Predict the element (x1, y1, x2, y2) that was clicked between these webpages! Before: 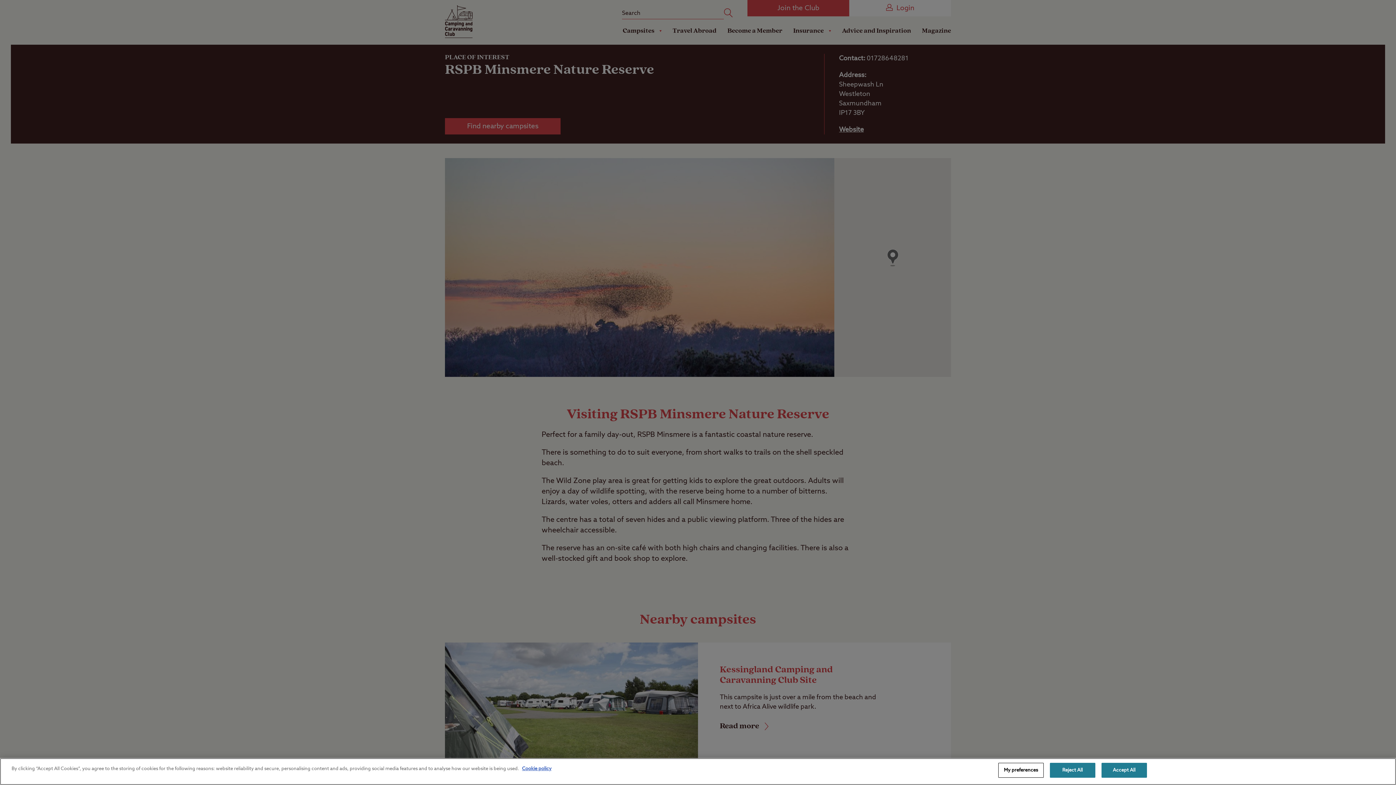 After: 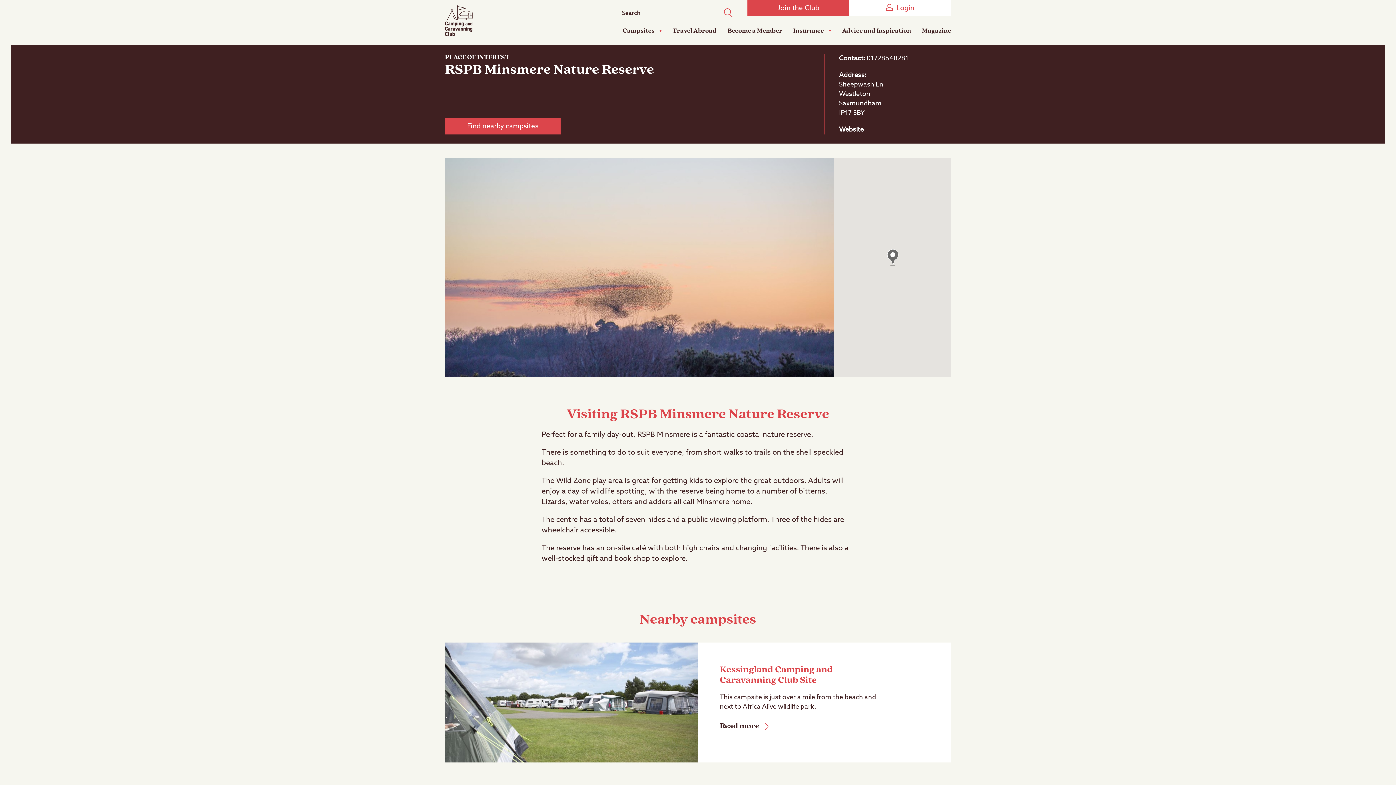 Action: label: Accept All bbox: (1101, 763, 1147, 778)